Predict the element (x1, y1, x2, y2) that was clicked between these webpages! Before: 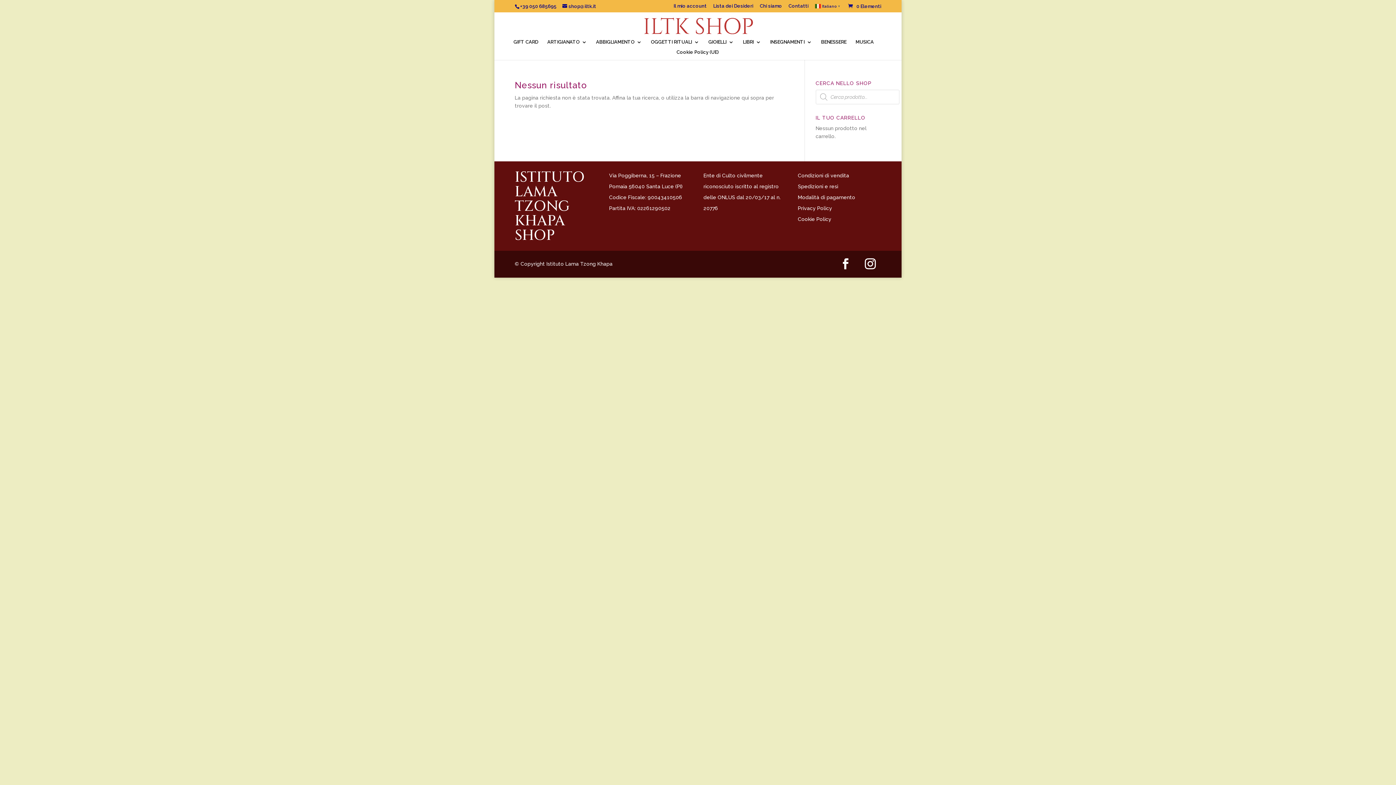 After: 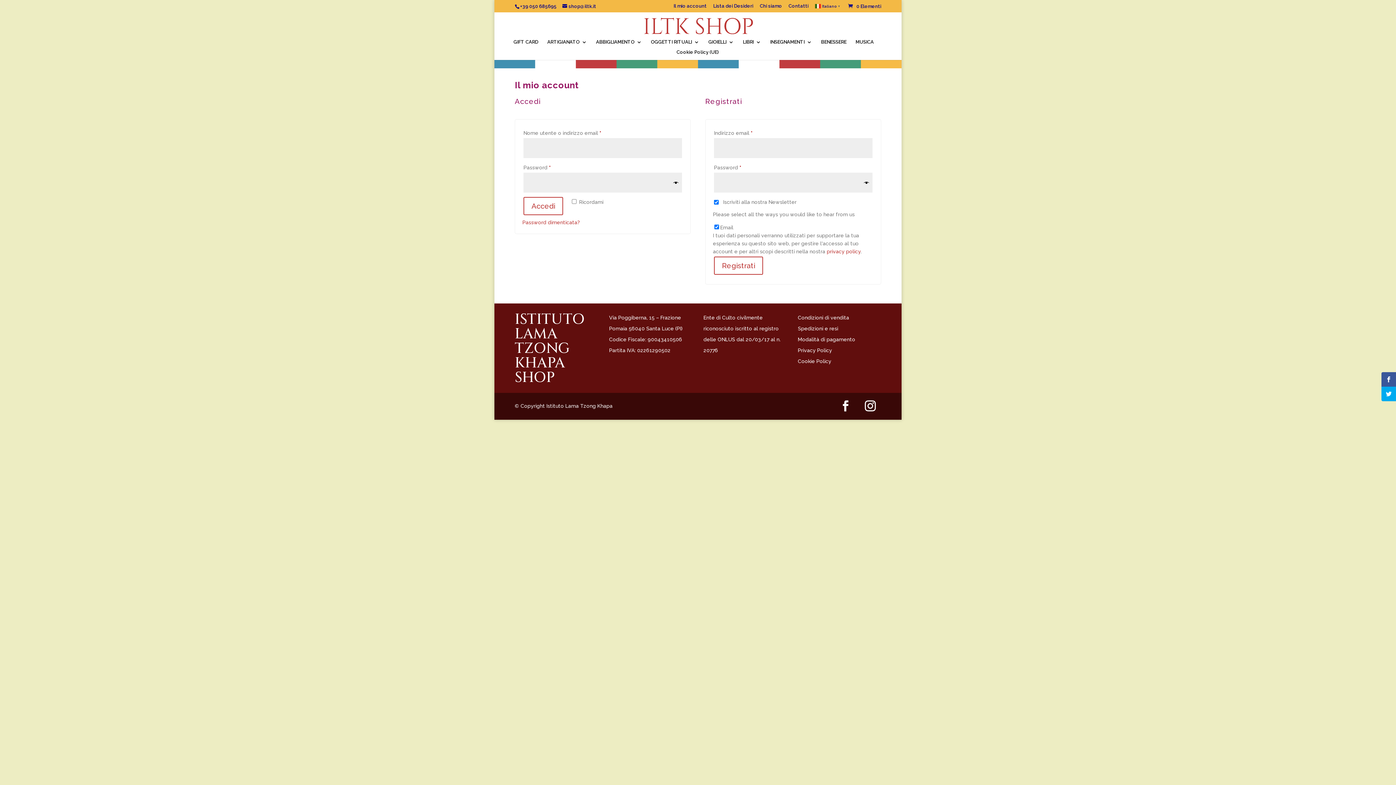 Action: label: Il mio account bbox: (673, 3, 706, 11)